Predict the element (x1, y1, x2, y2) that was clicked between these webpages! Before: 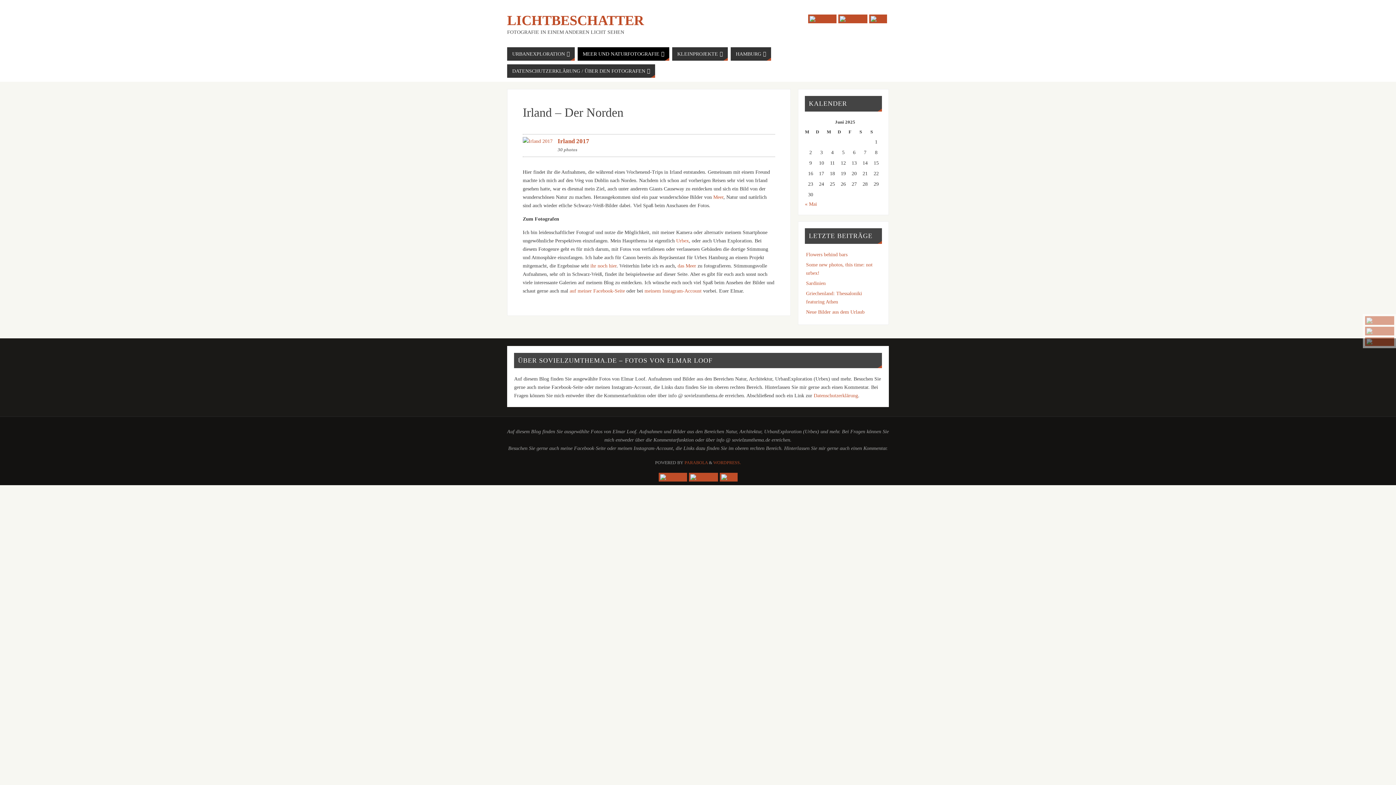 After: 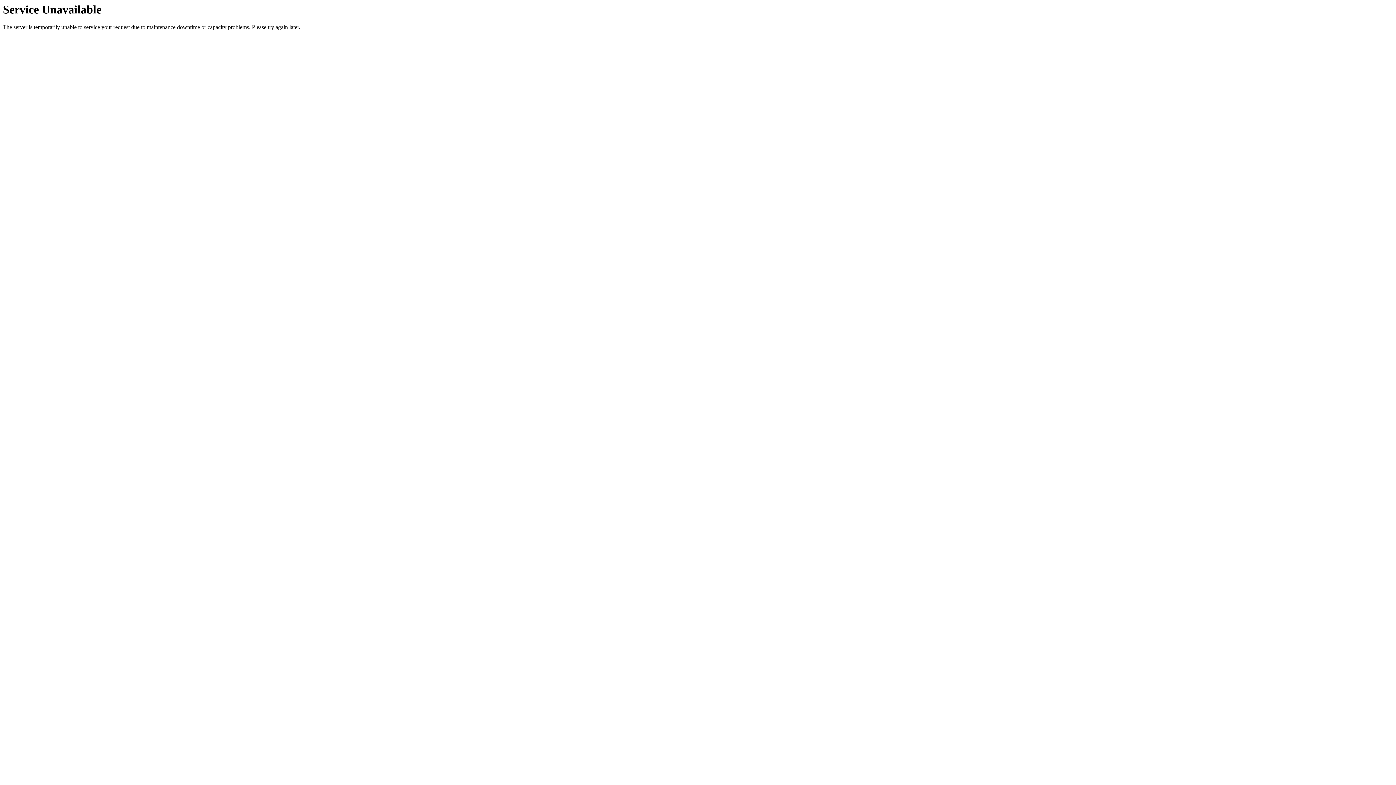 Action: bbox: (672, 47, 728, 60) label: KLEINPROJEKTE